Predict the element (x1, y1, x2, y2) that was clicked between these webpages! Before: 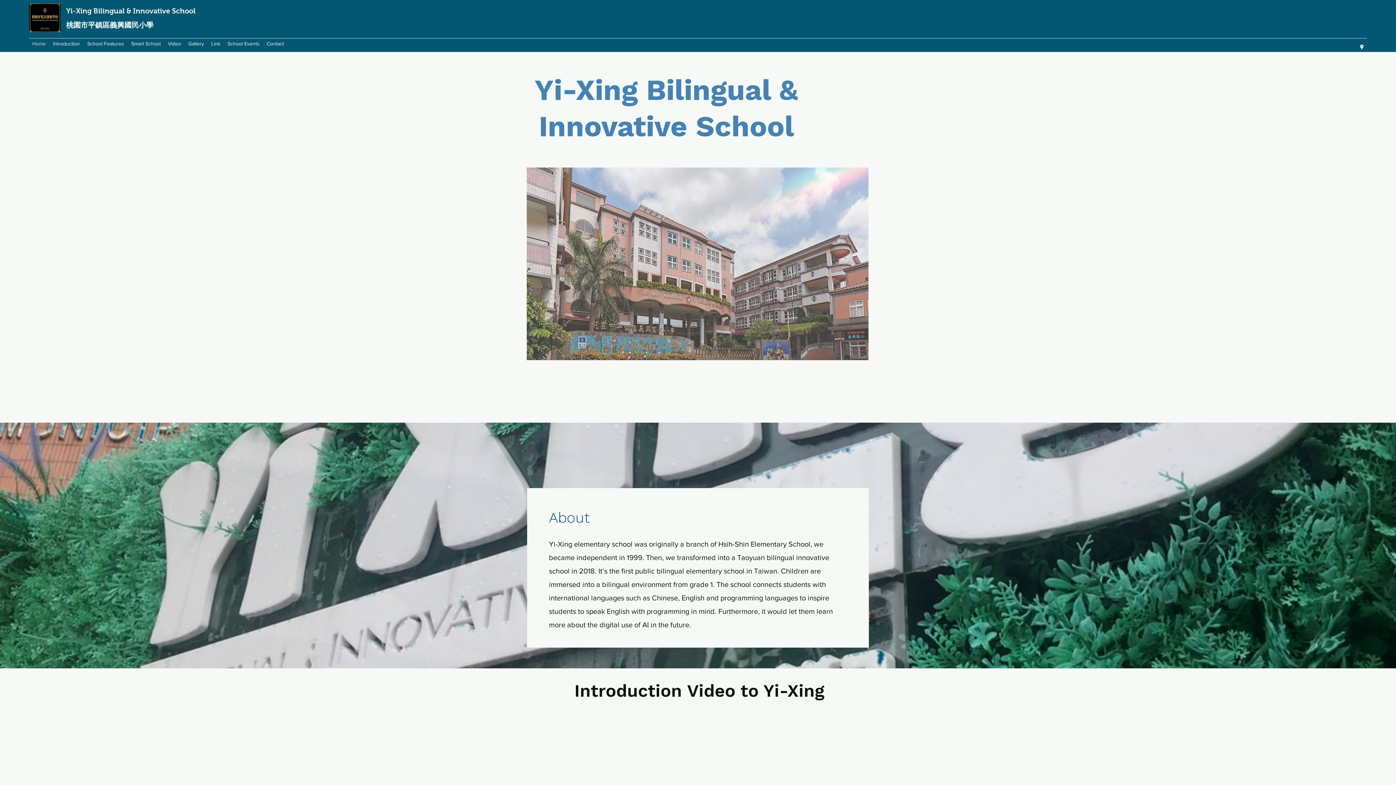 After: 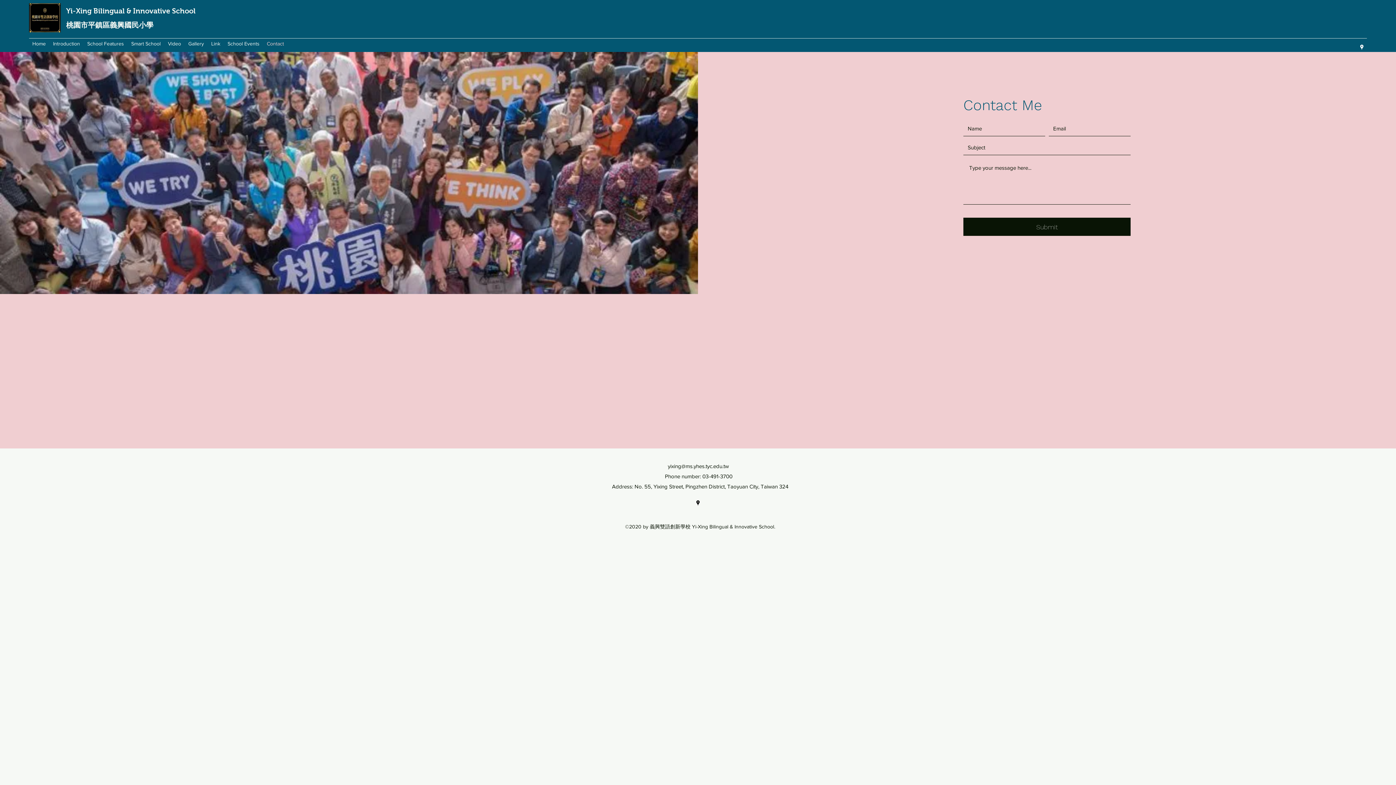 Action: label: Contact bbox: (263, 38, 287, 49)